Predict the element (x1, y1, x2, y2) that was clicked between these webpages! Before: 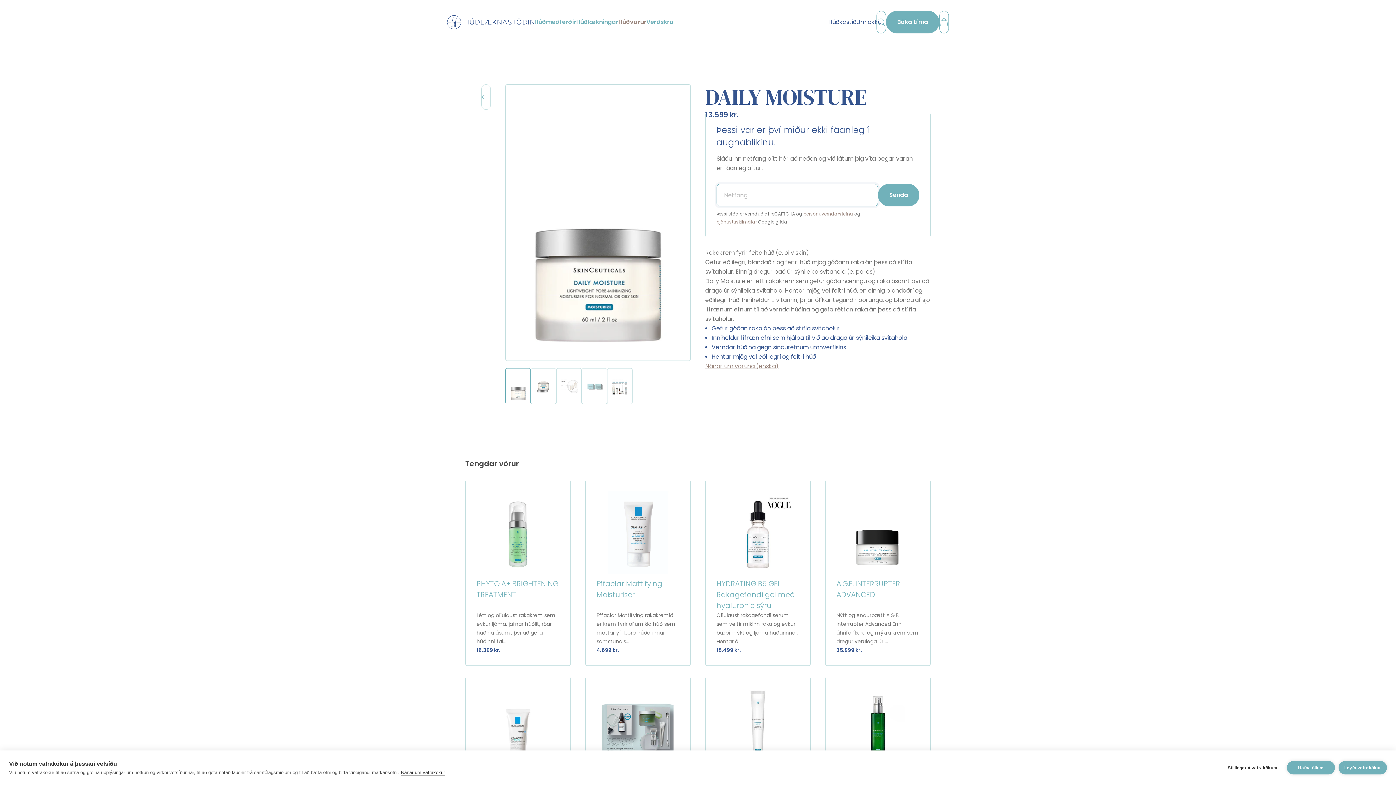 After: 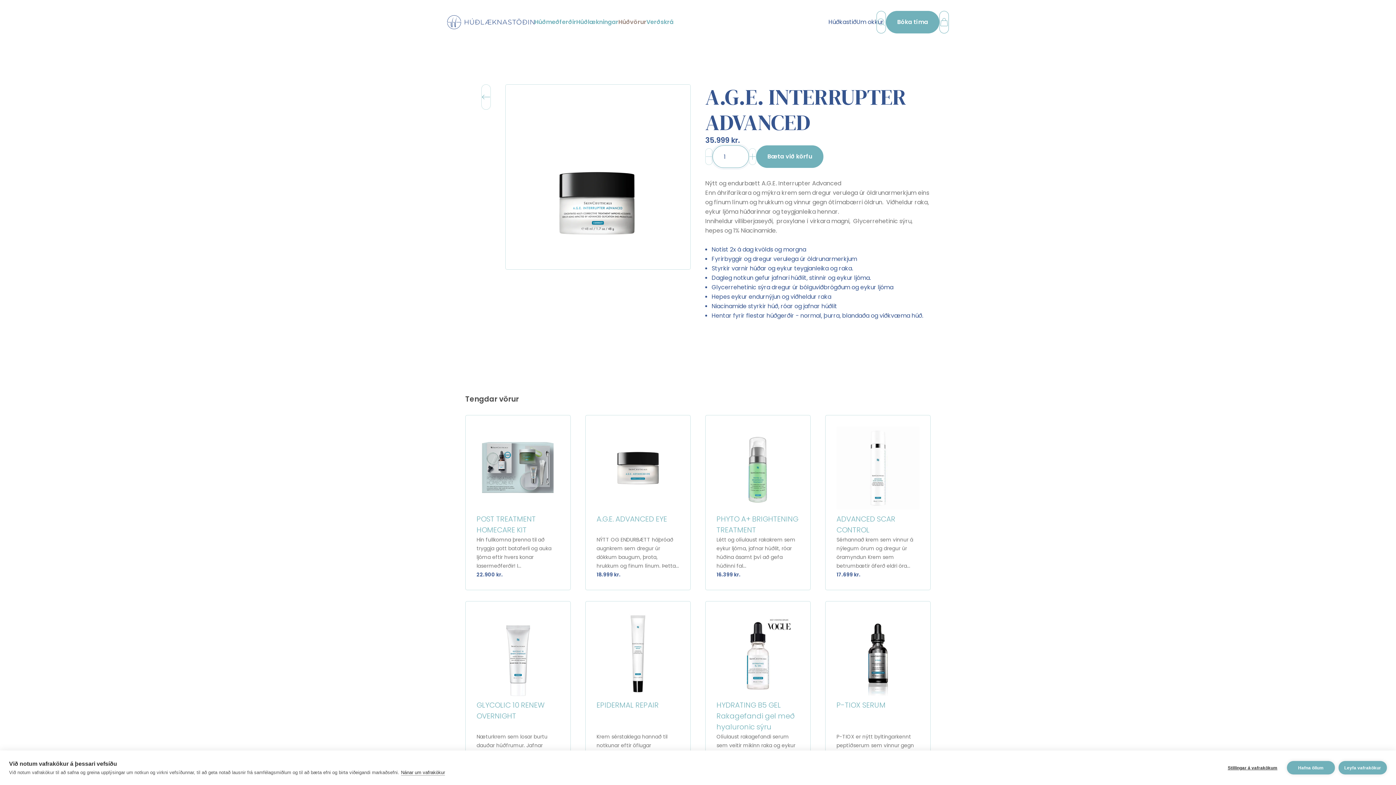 Action: label: A.G.E. INTERRUPTER ADVANCED

Nýtt og endurbætt A.G.E. Interrupter Advanced Enn áhrifaríkara og mýkra krem sem dregur verulega úr ...

35.999 kr. bbox: (825, 480, 930, 666)